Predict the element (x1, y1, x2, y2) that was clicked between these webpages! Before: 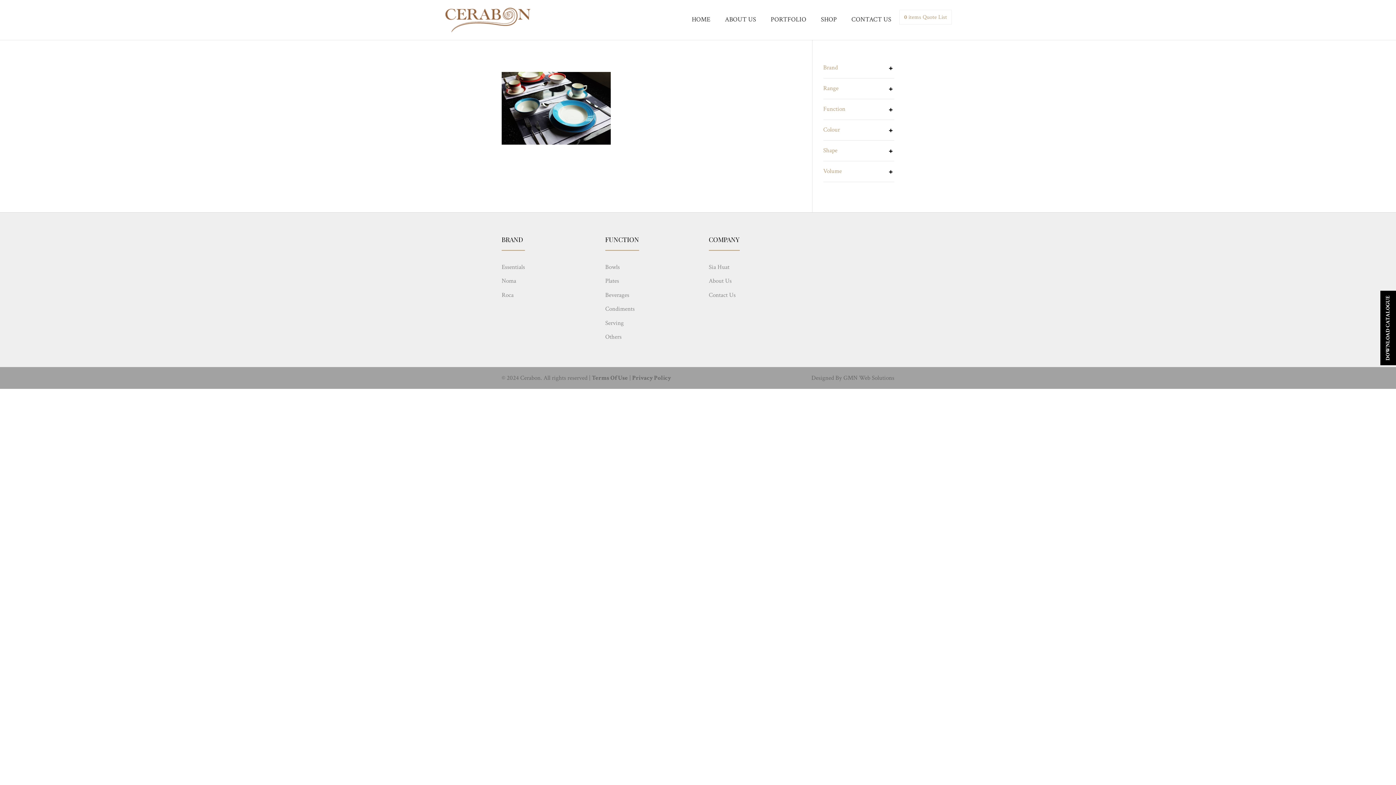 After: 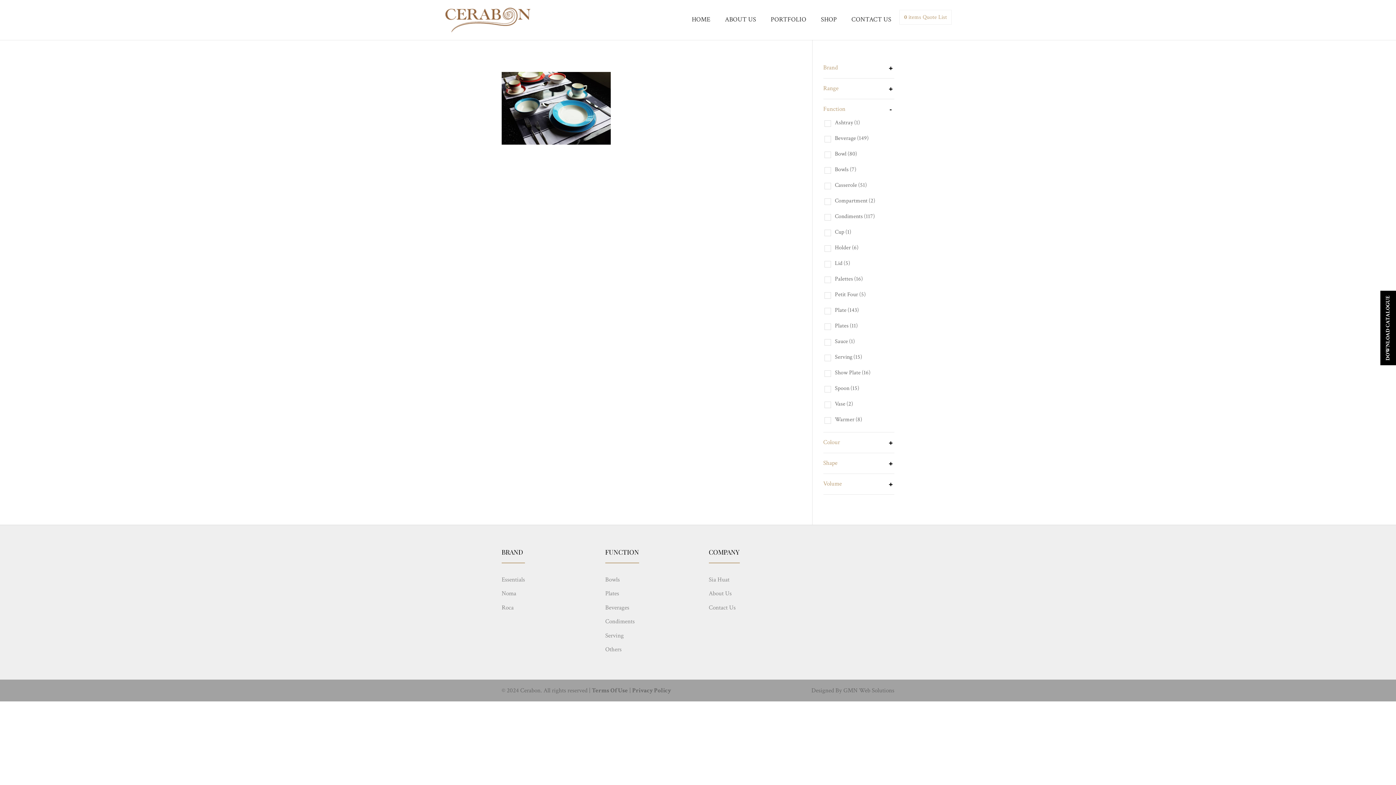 Action: bbox: (887, 106, 894, 114)